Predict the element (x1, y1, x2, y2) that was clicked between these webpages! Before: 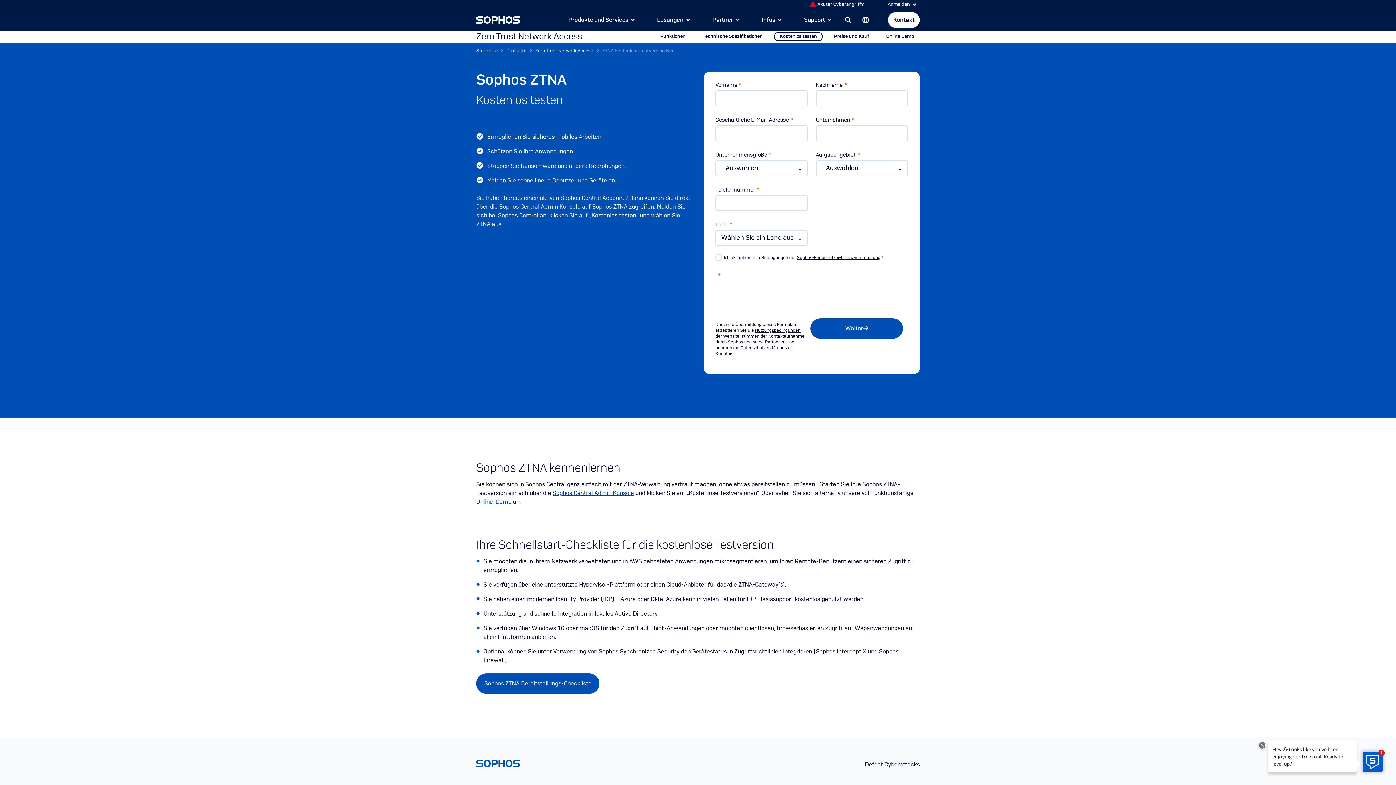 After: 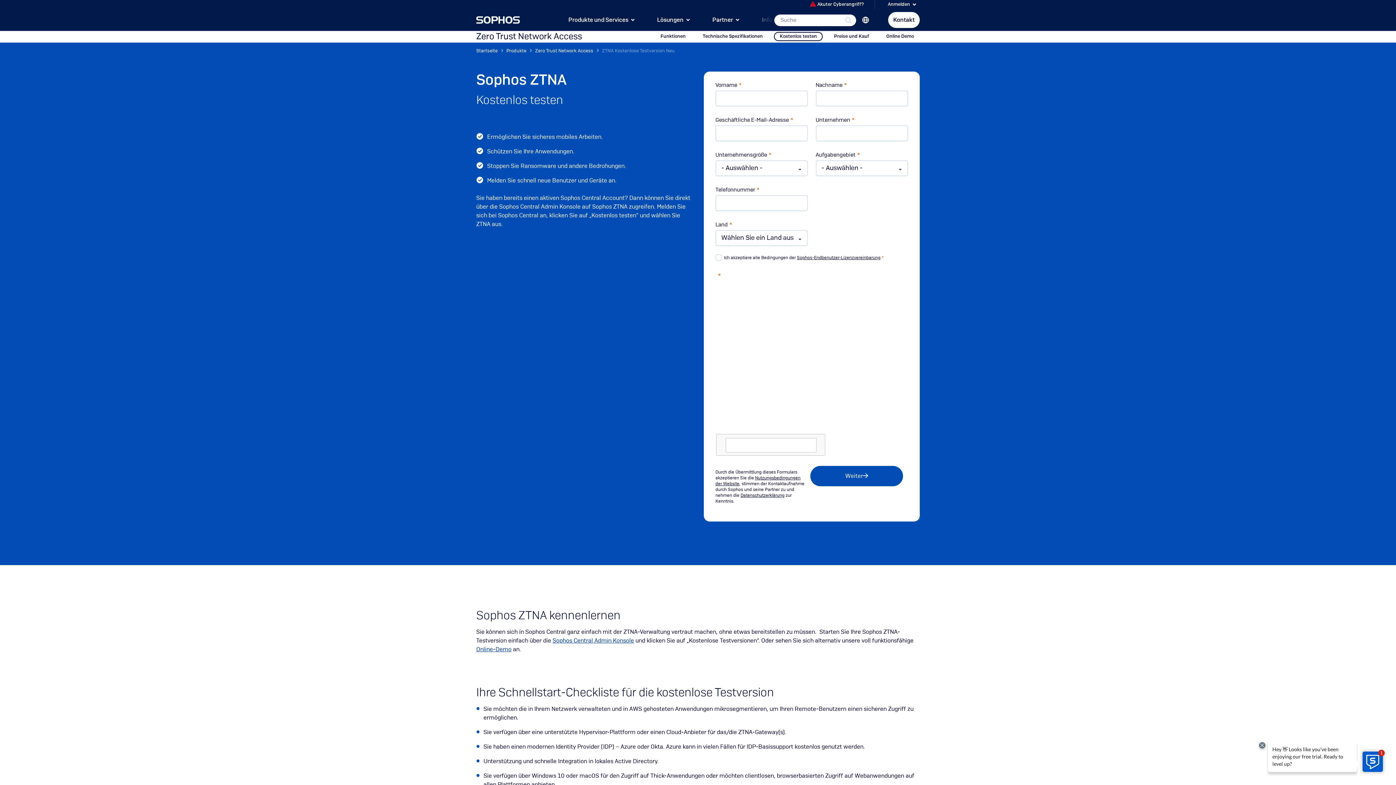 Action: label: Toggle Search bbox: (839, 9, 857, 30)